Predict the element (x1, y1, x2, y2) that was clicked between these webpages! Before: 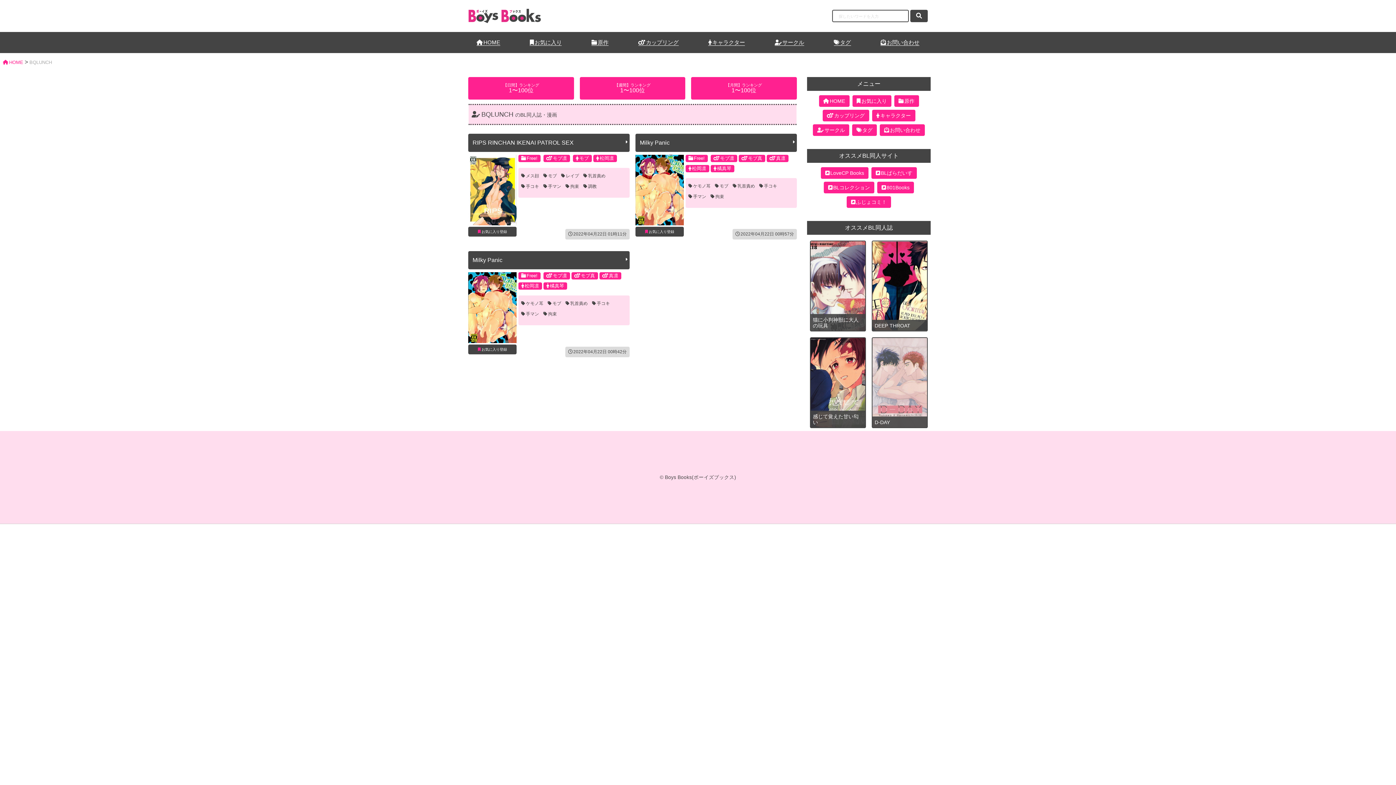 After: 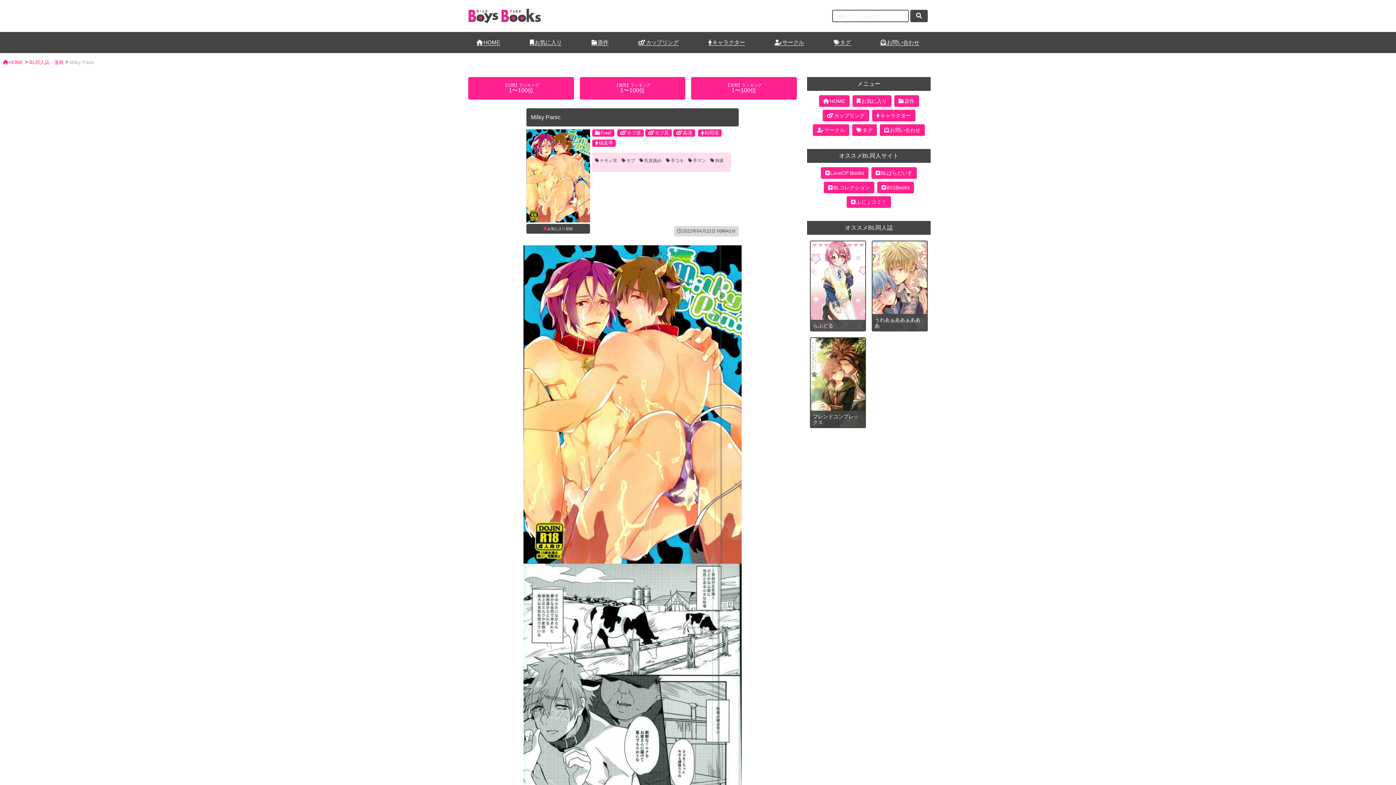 Action: bbox: (468, 251, 629, 269) label: Milky Panic